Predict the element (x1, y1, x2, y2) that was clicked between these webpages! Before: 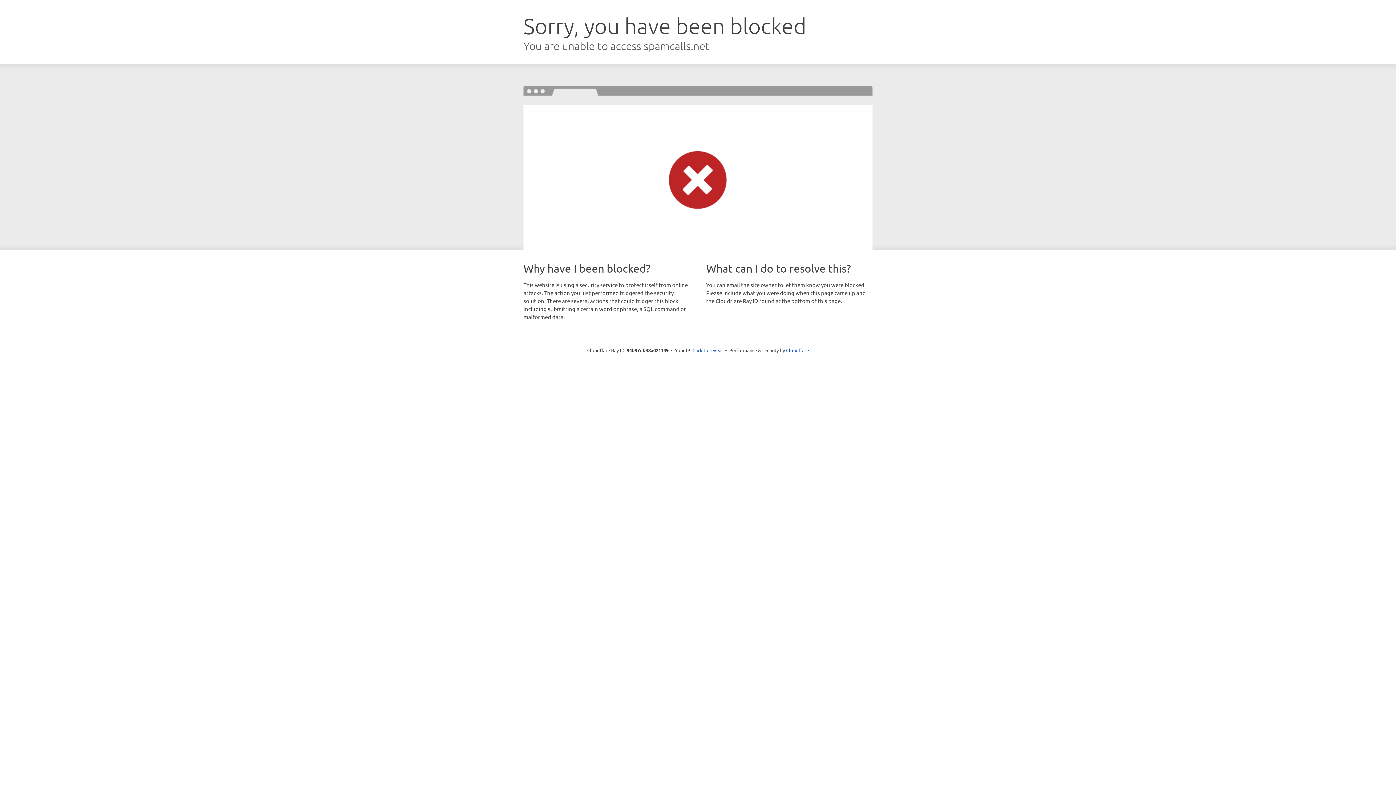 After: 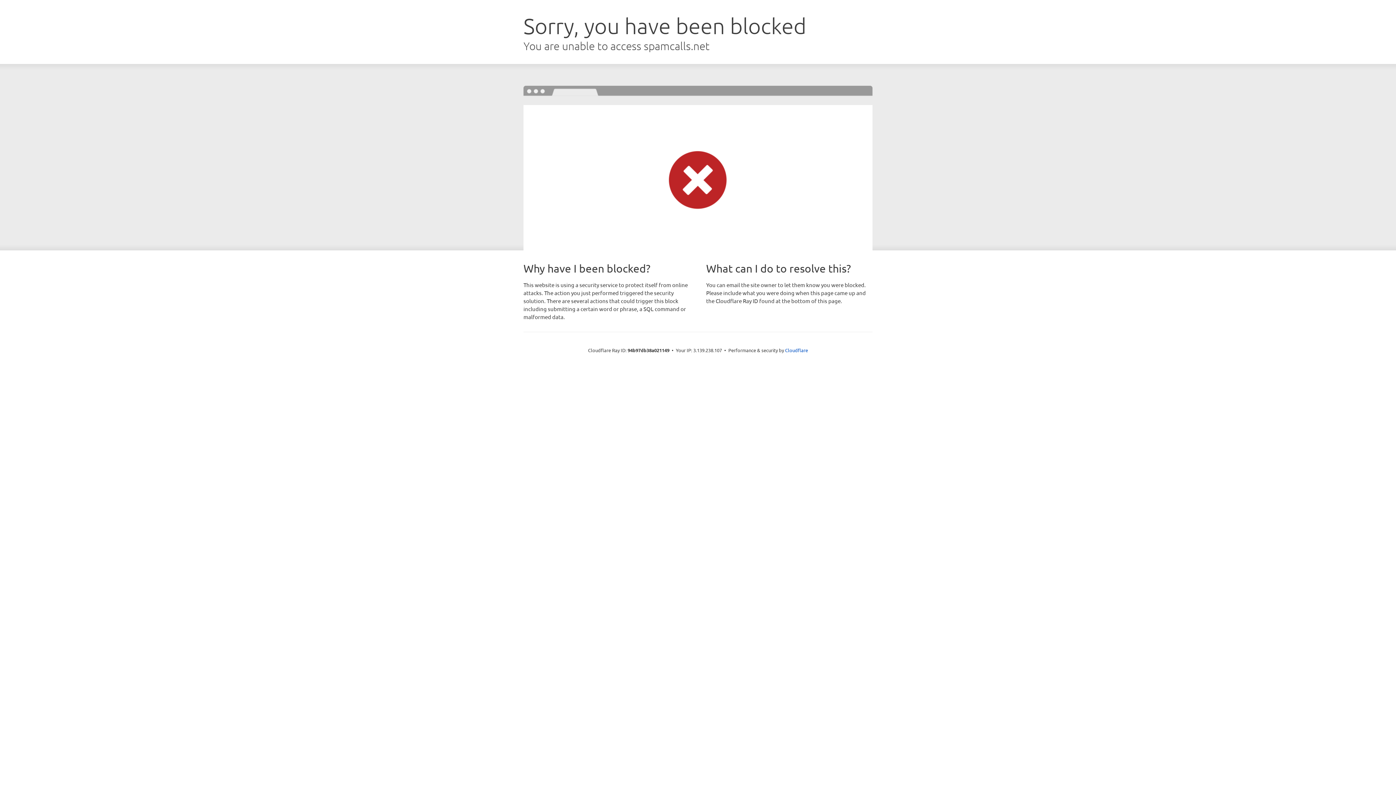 Action: bbox: (692, 346, 723, 353) label: Click to reveal